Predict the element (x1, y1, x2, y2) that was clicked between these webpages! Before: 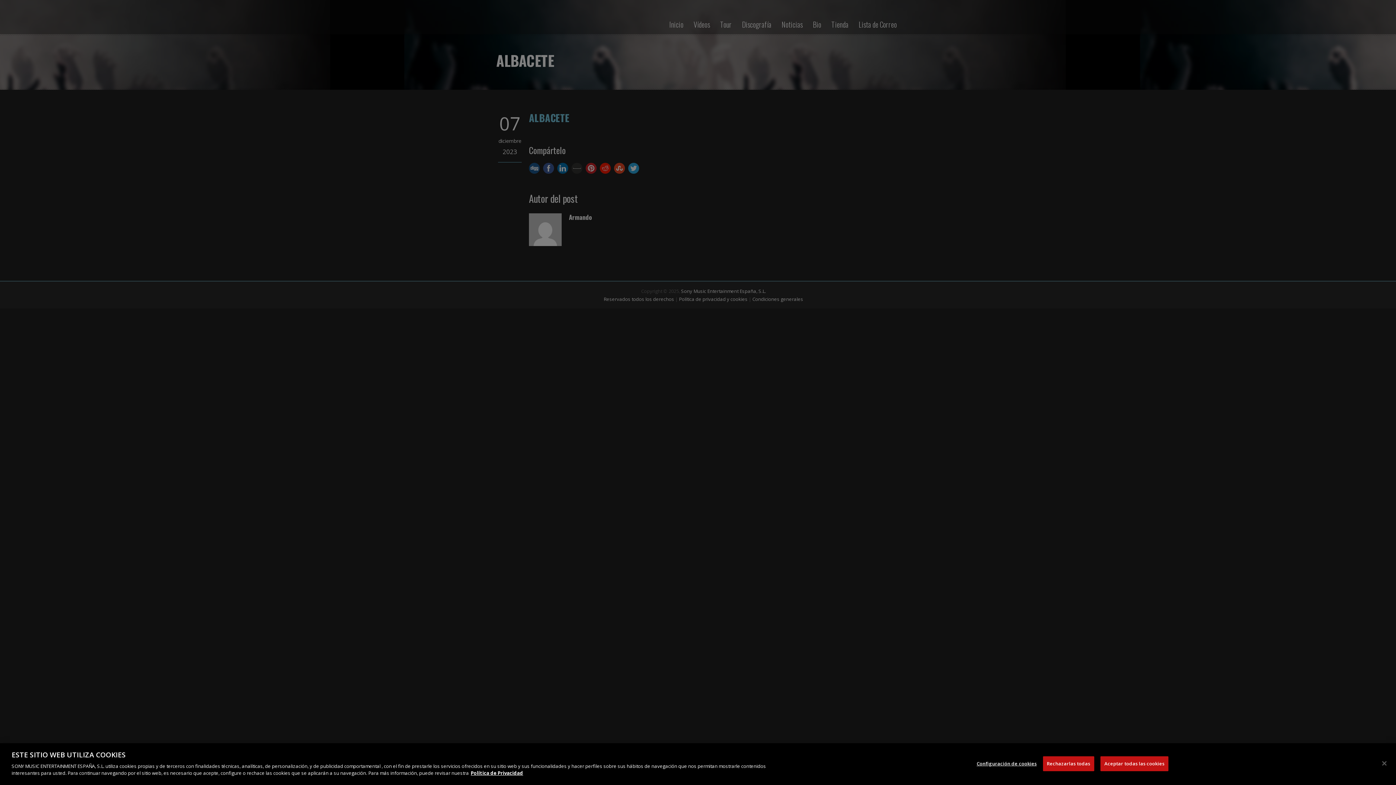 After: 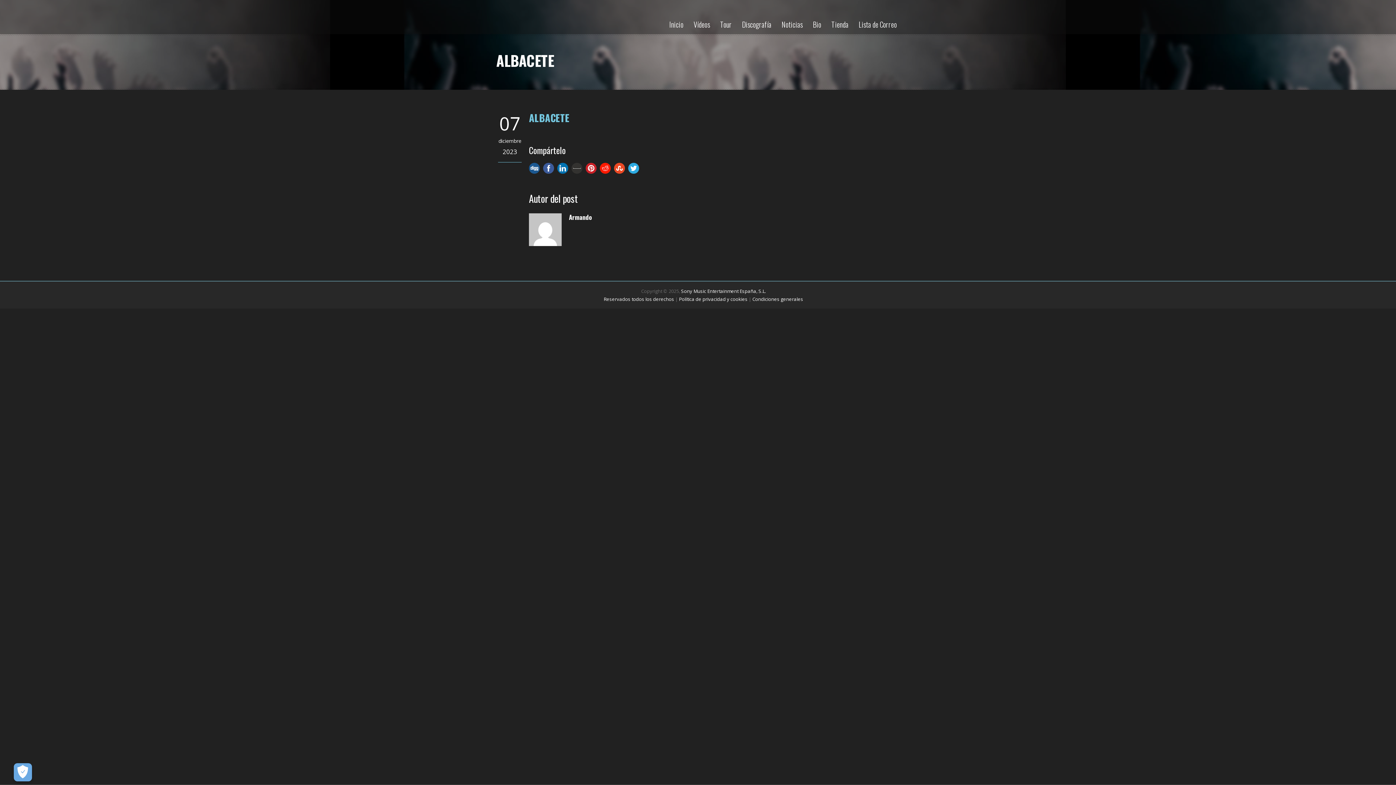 Action: bbox: (1100, 758, 1168, 773) label: Aceptar todas las cookies